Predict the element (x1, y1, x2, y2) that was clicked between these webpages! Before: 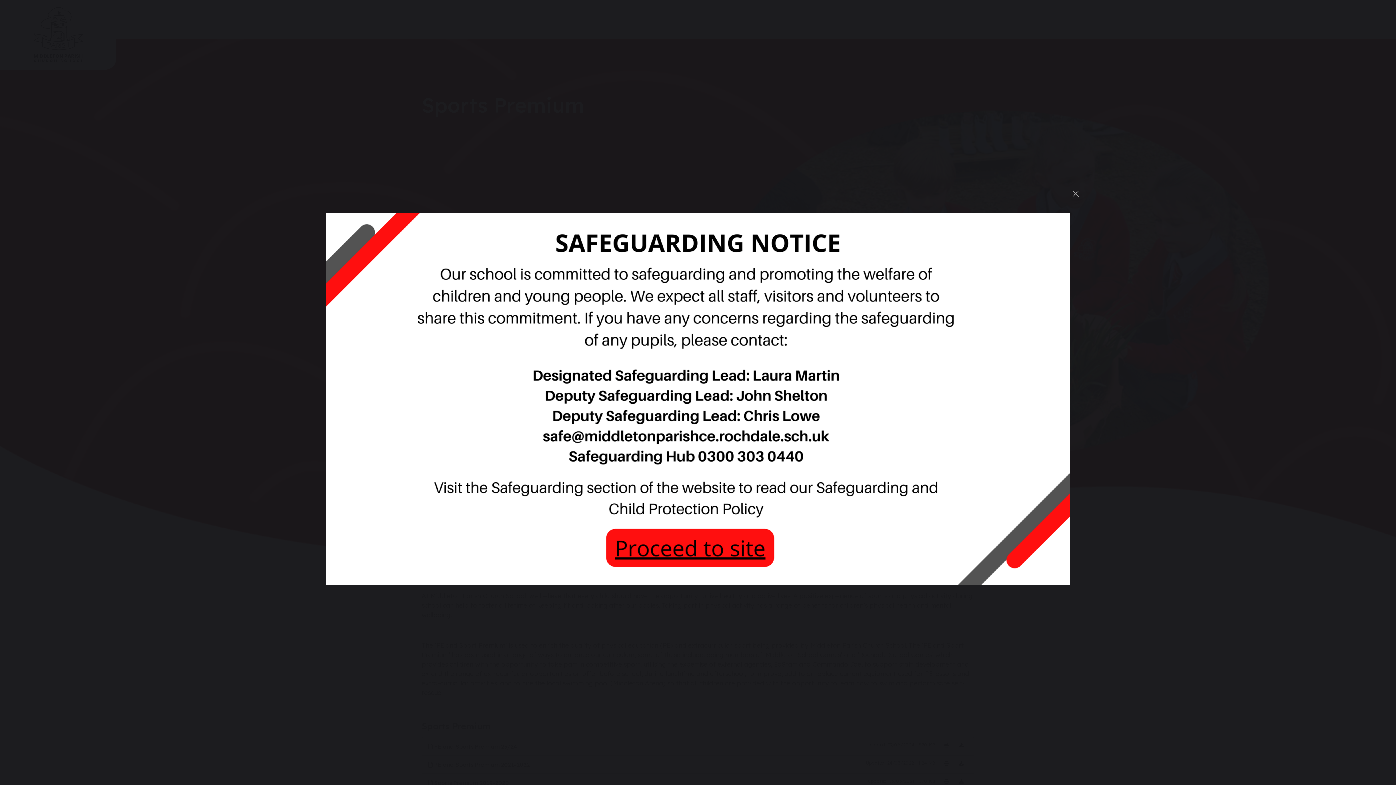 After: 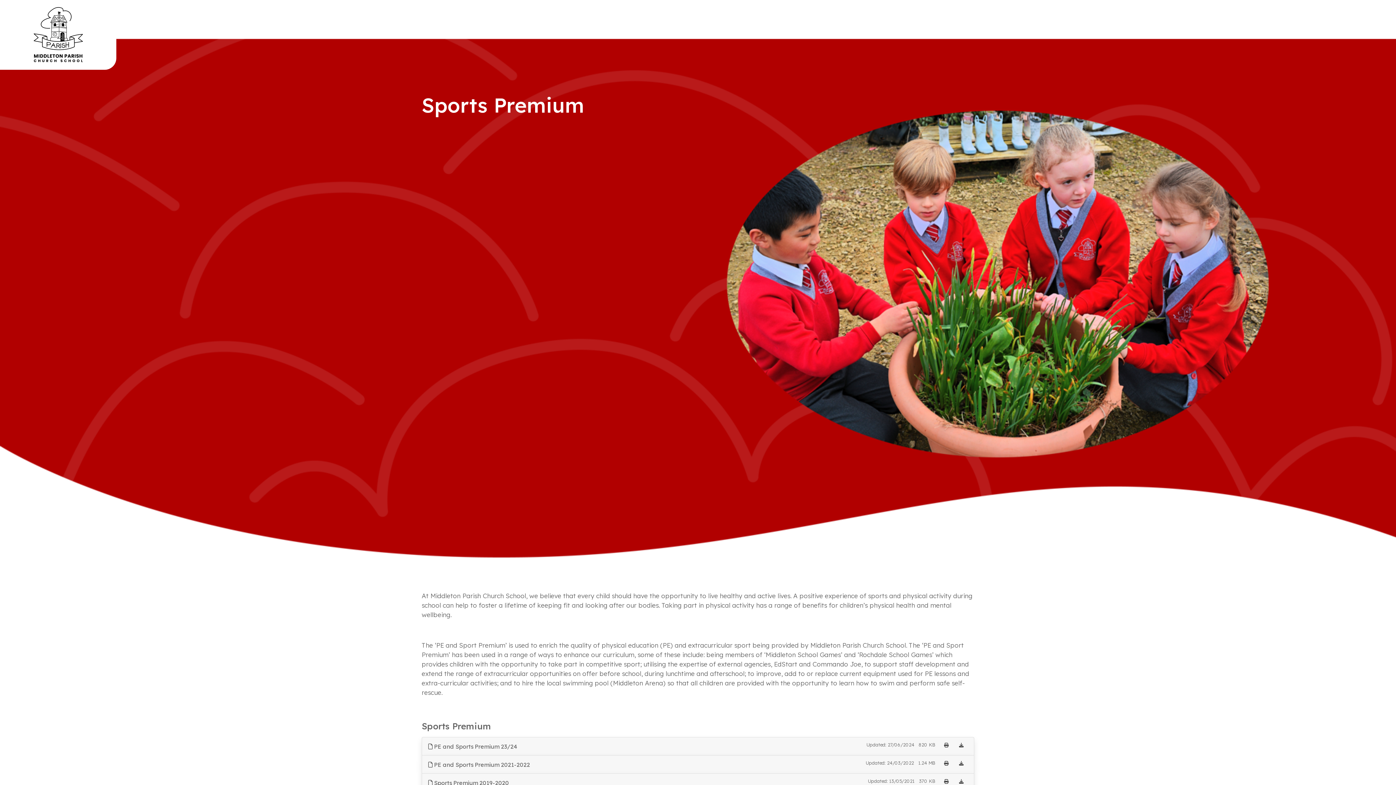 Action: bbox: (1069, 187, 1082, 200)